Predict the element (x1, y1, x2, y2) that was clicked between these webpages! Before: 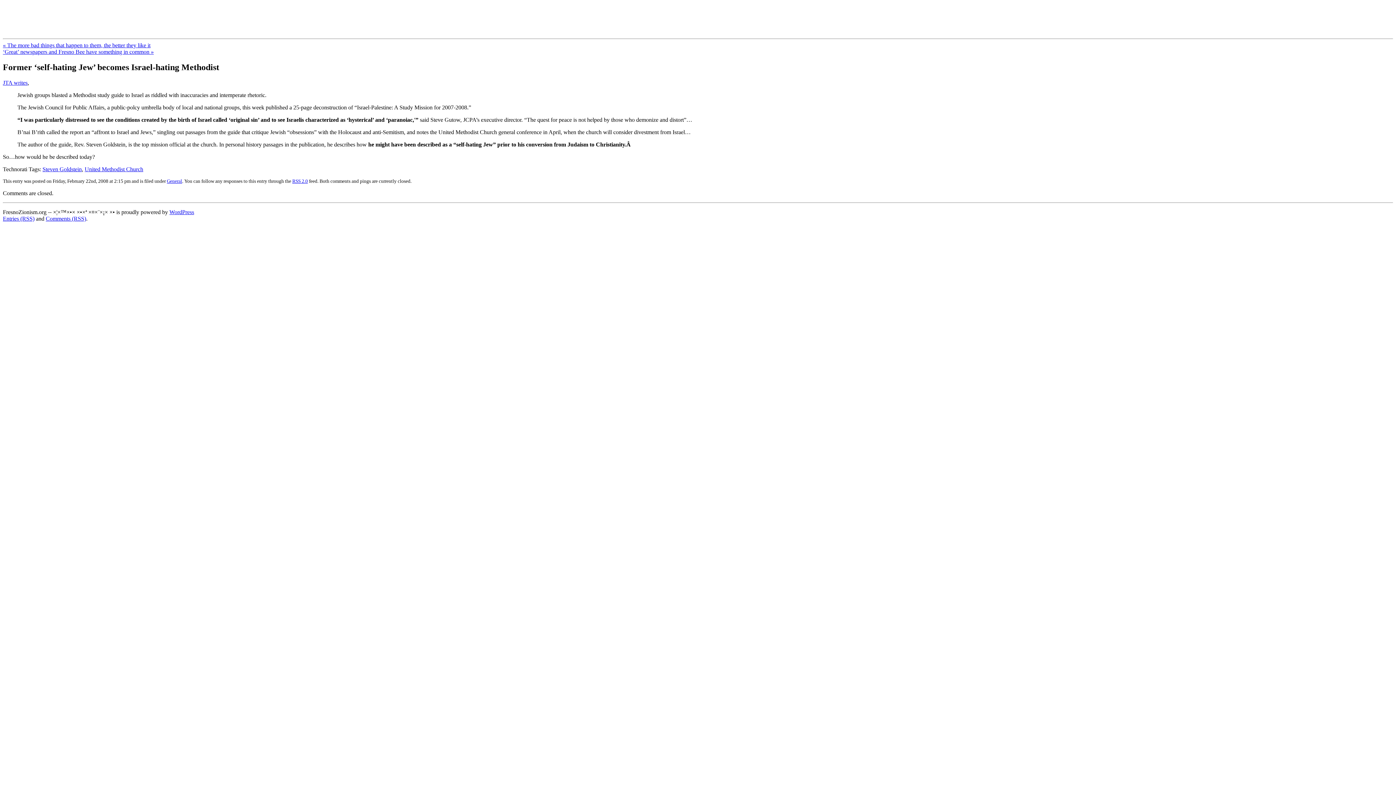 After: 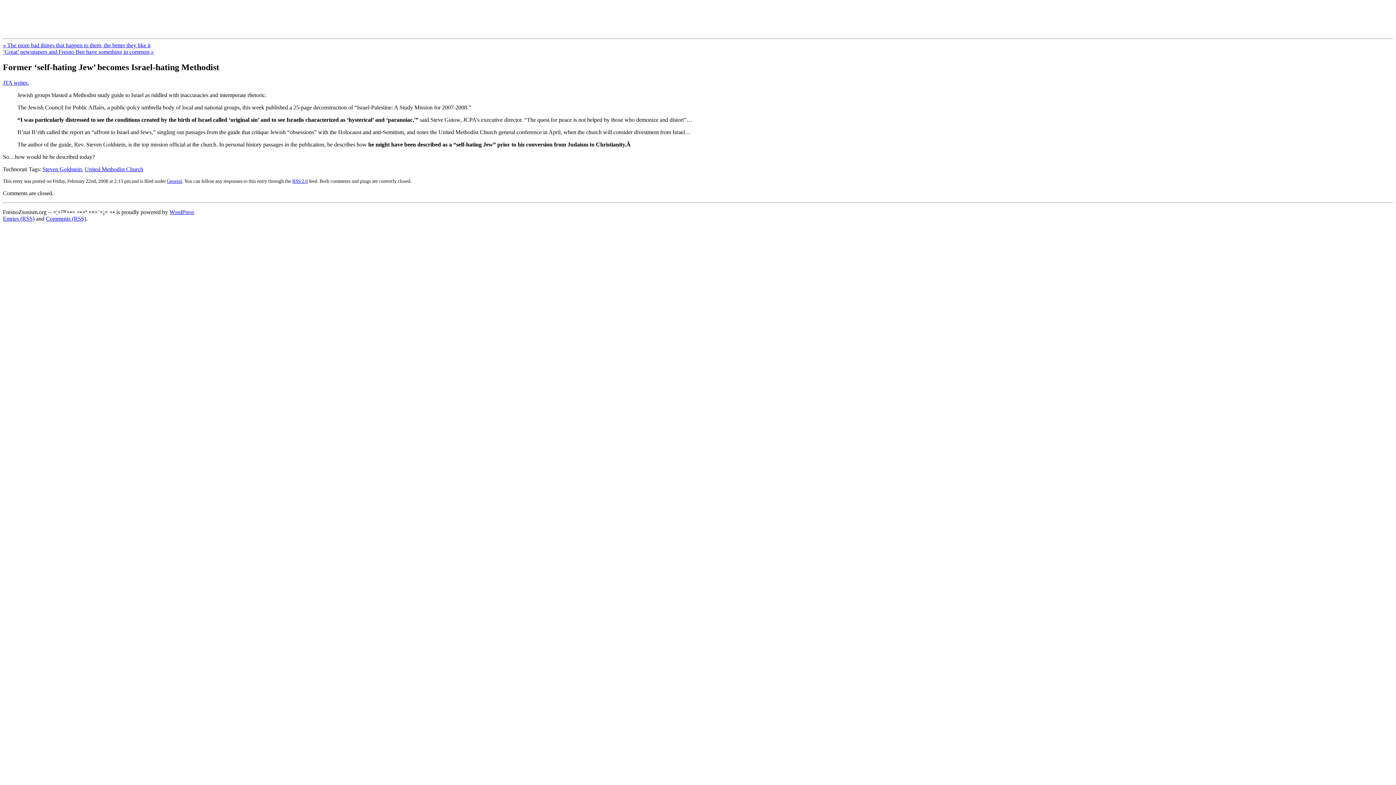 Action: label: Steven Goldstein bbox: (42, 166, 81, 172)